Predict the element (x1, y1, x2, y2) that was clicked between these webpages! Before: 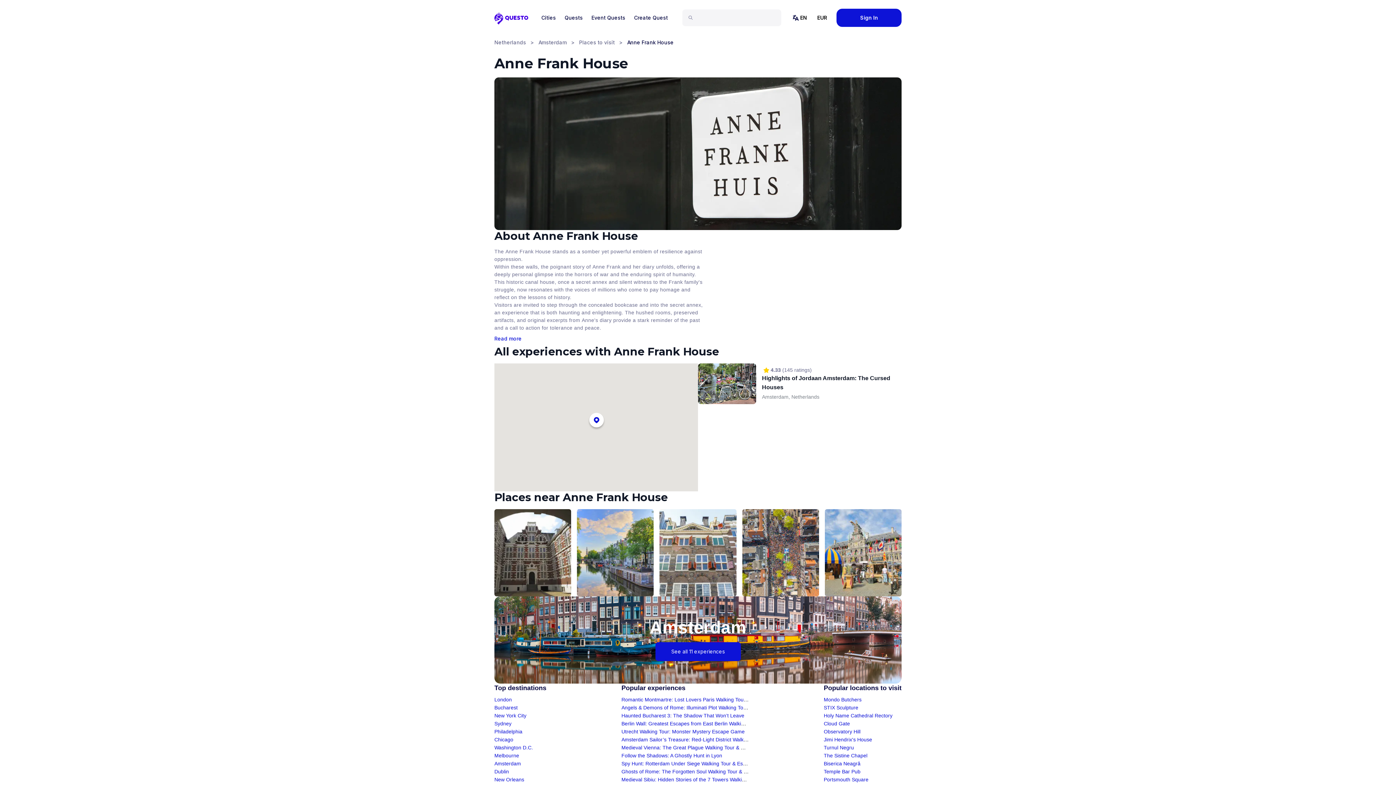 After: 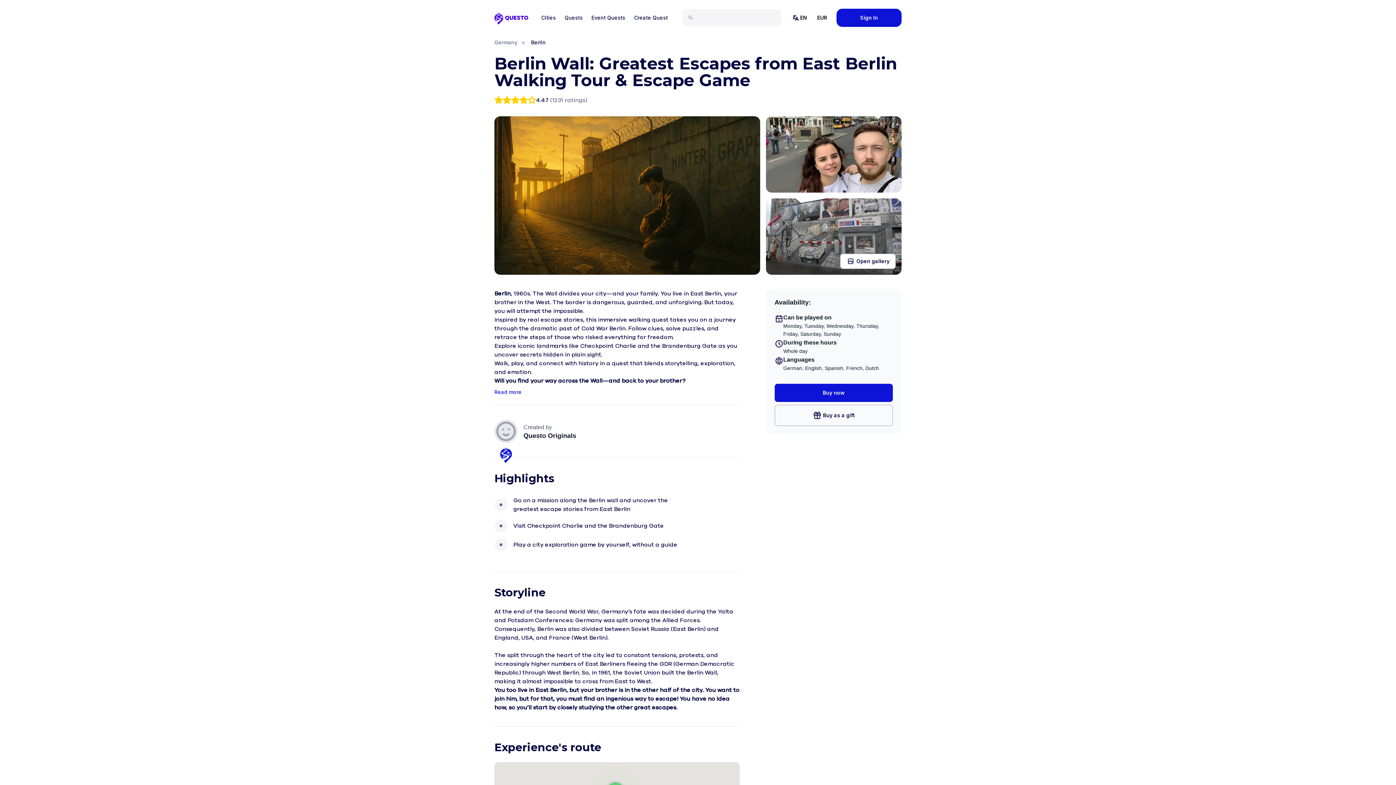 Action: label: Berlin Wall: Greatest Escapes from East Berlin Walking Tour & Escape Game bbox: (621, 721, 797, 726)